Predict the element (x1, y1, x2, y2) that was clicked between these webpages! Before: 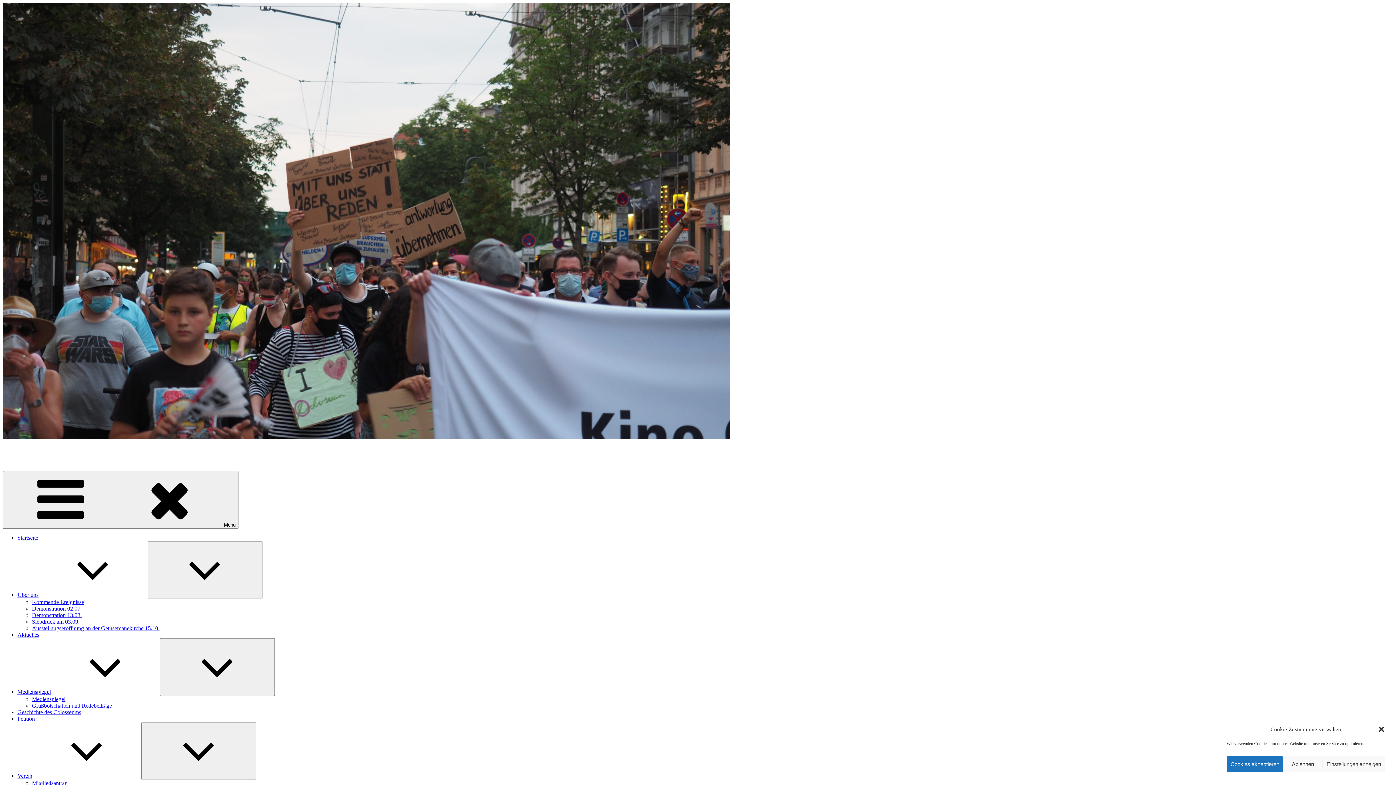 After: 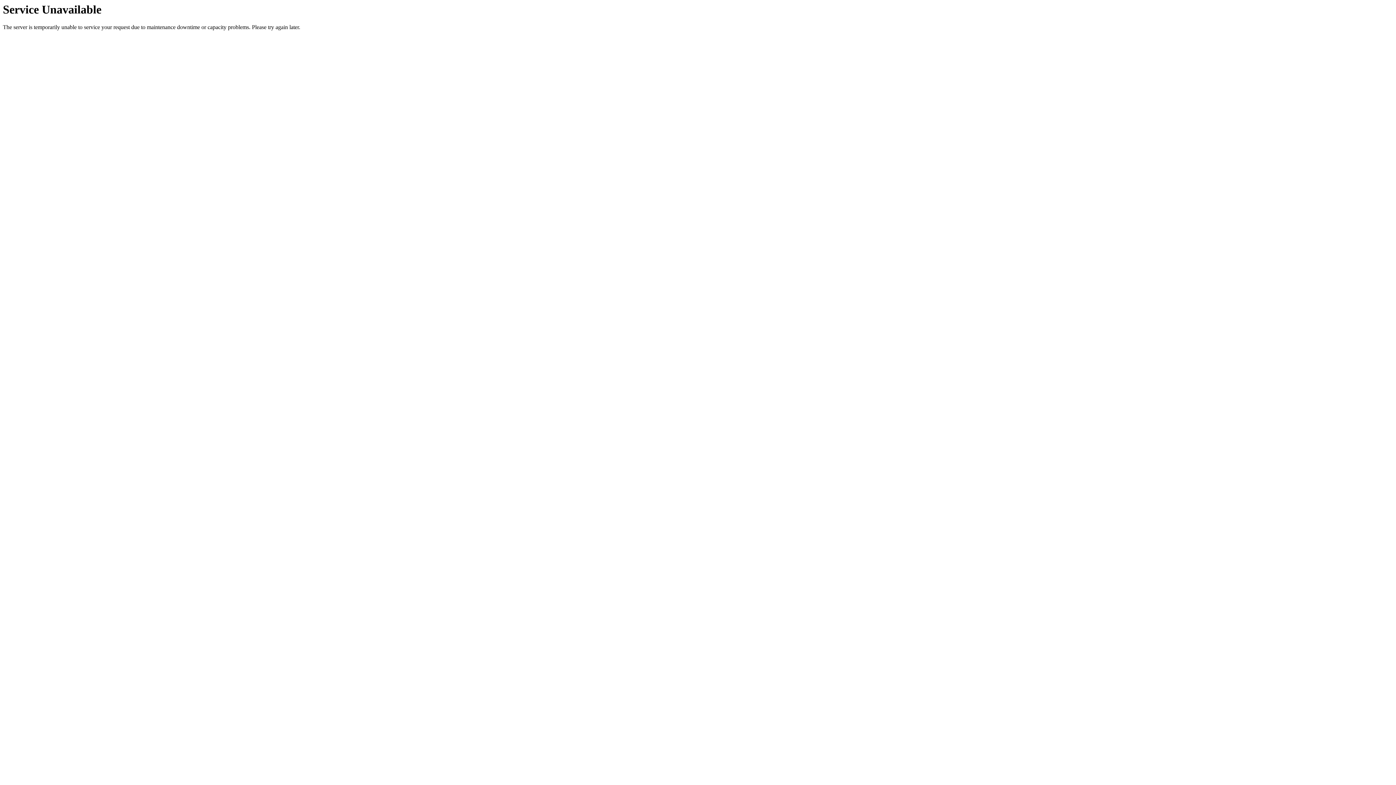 Action: bbox: (32, 625, 159, 631) label: Ausstellungseröffnung an der Gethsemanekirche 15.10.